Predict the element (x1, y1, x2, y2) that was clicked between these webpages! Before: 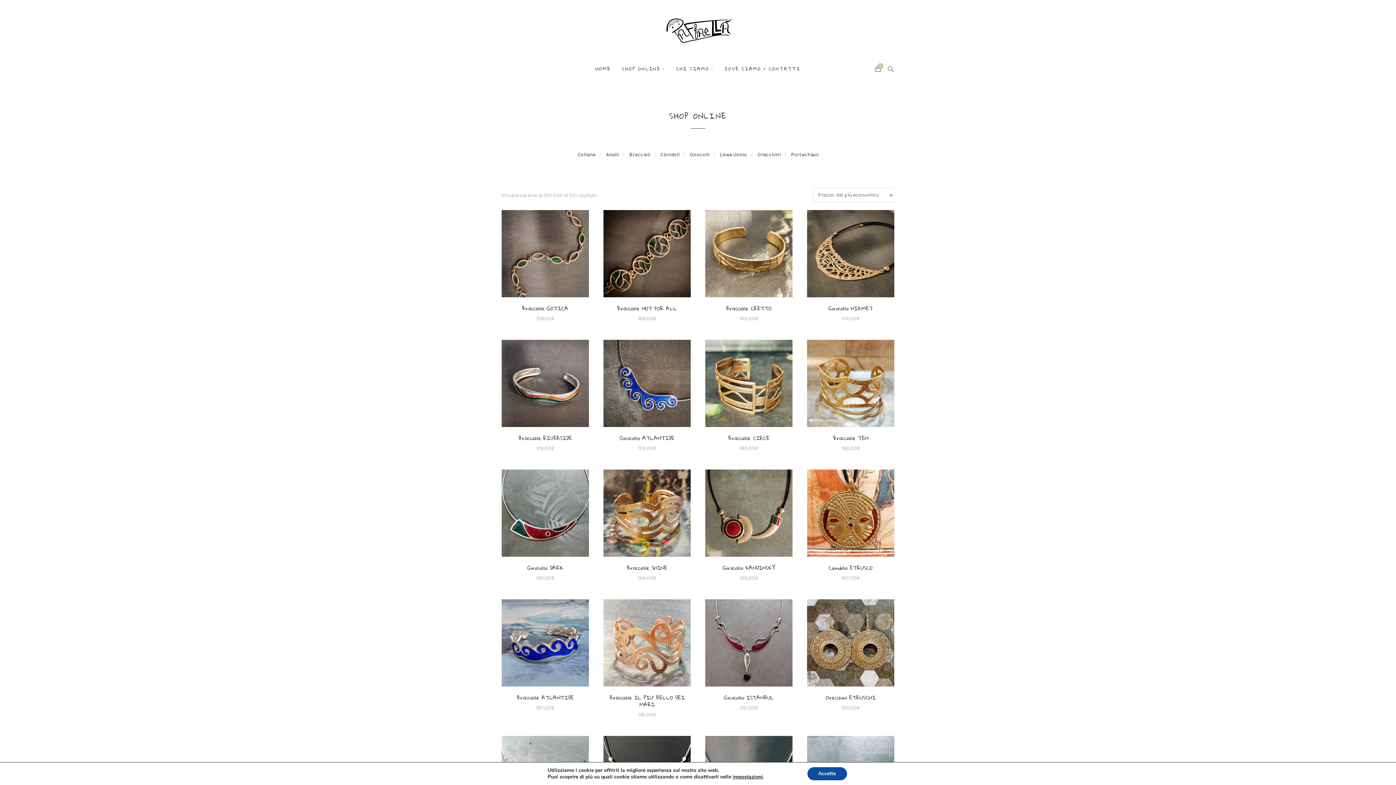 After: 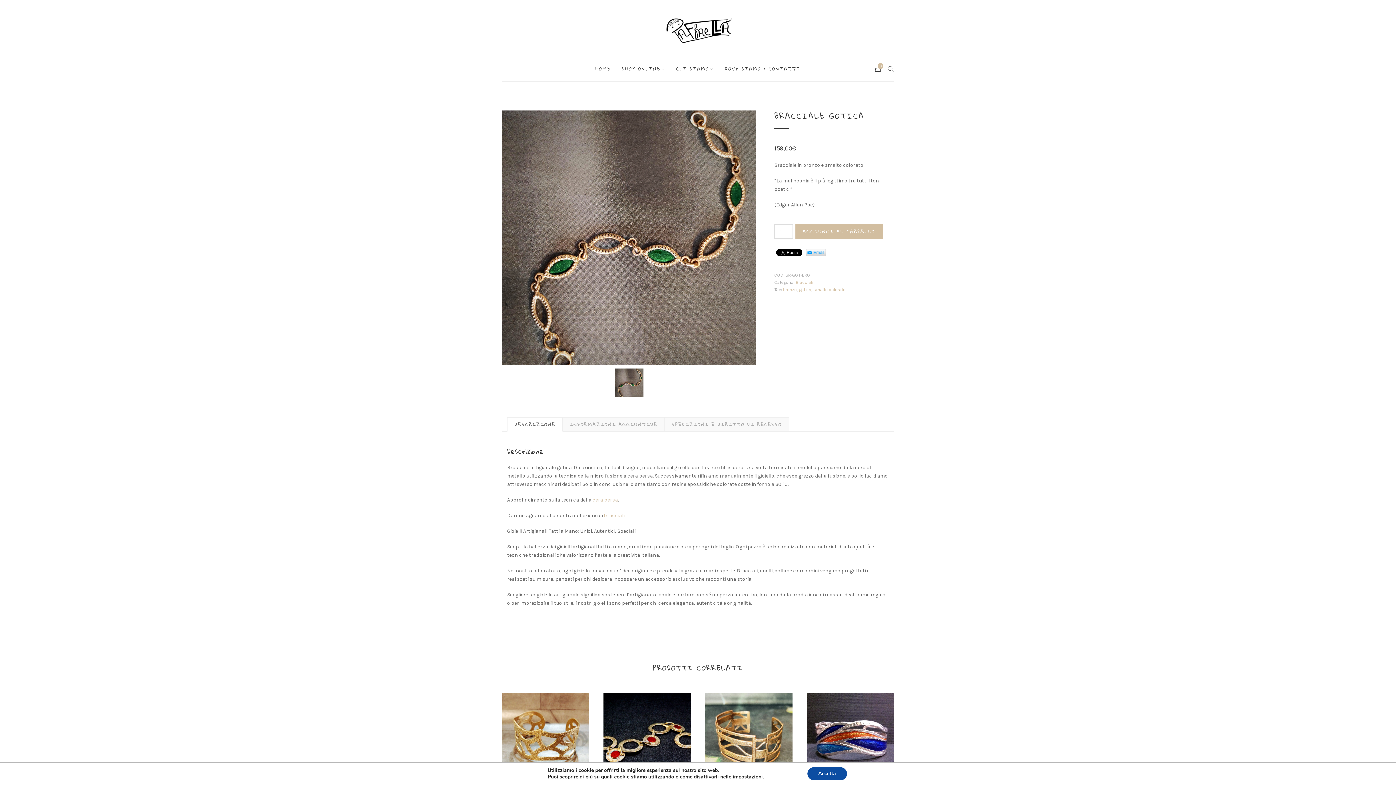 Action: bbox: (501, 210, 589, 322) label: Bracciale GOTICA
159,00€